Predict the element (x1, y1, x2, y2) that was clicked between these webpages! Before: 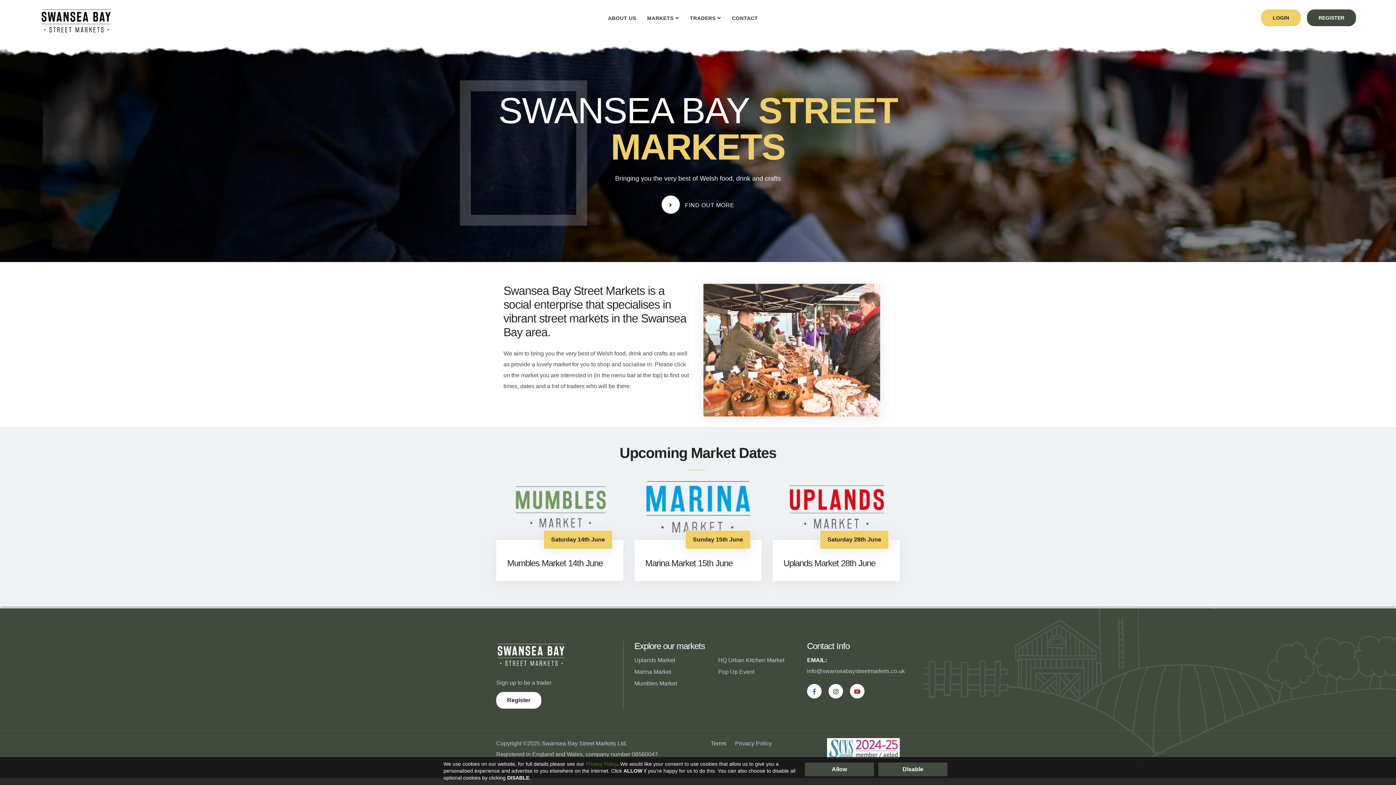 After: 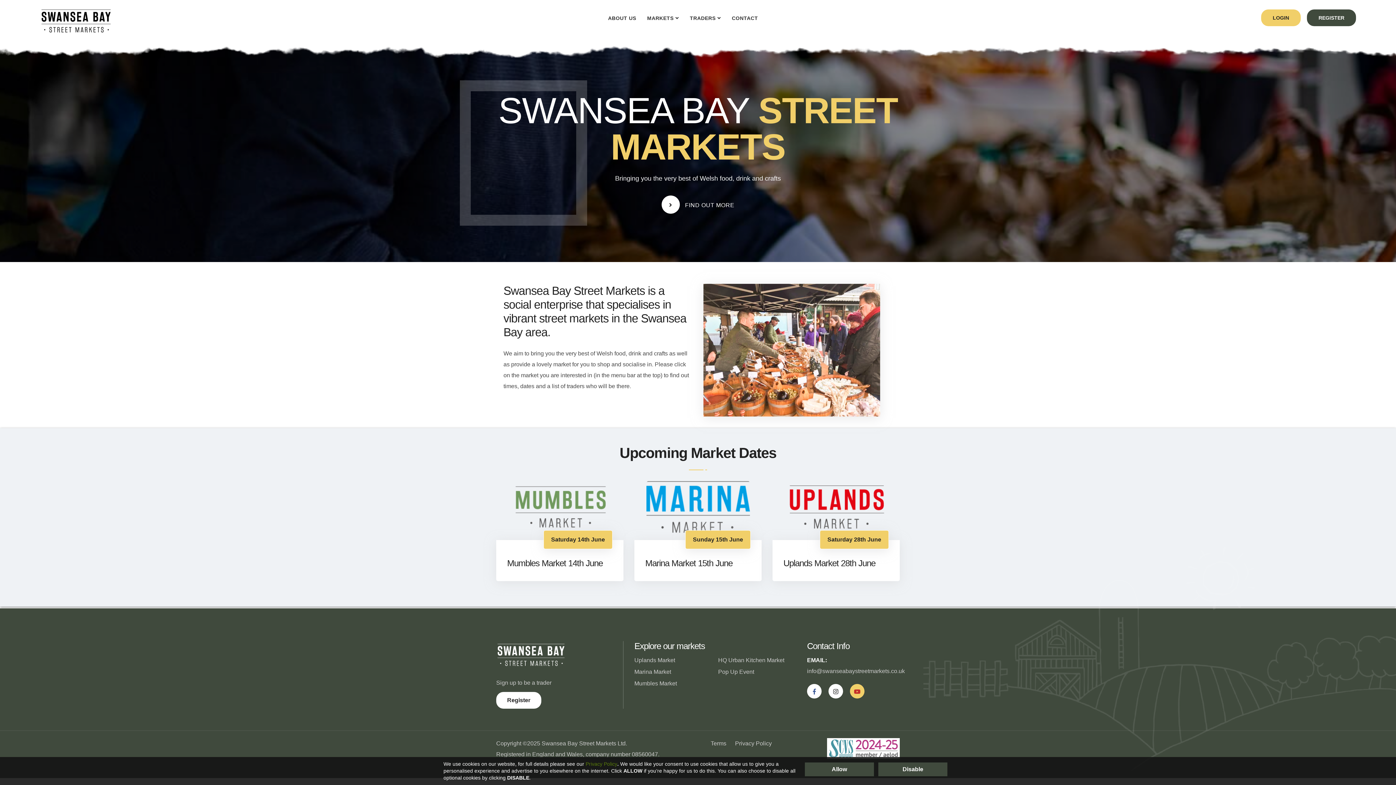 Action: bbox: (850, 684, 864, 698)